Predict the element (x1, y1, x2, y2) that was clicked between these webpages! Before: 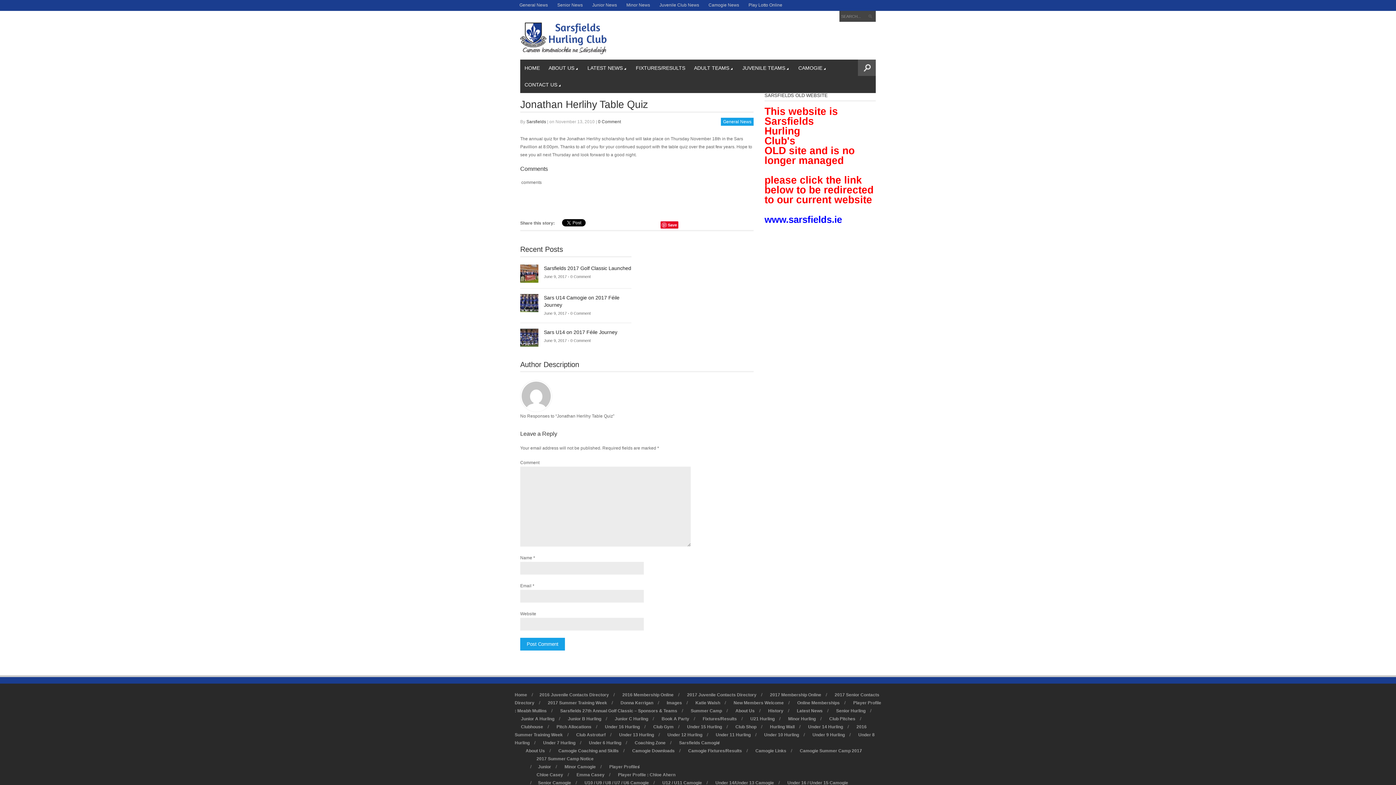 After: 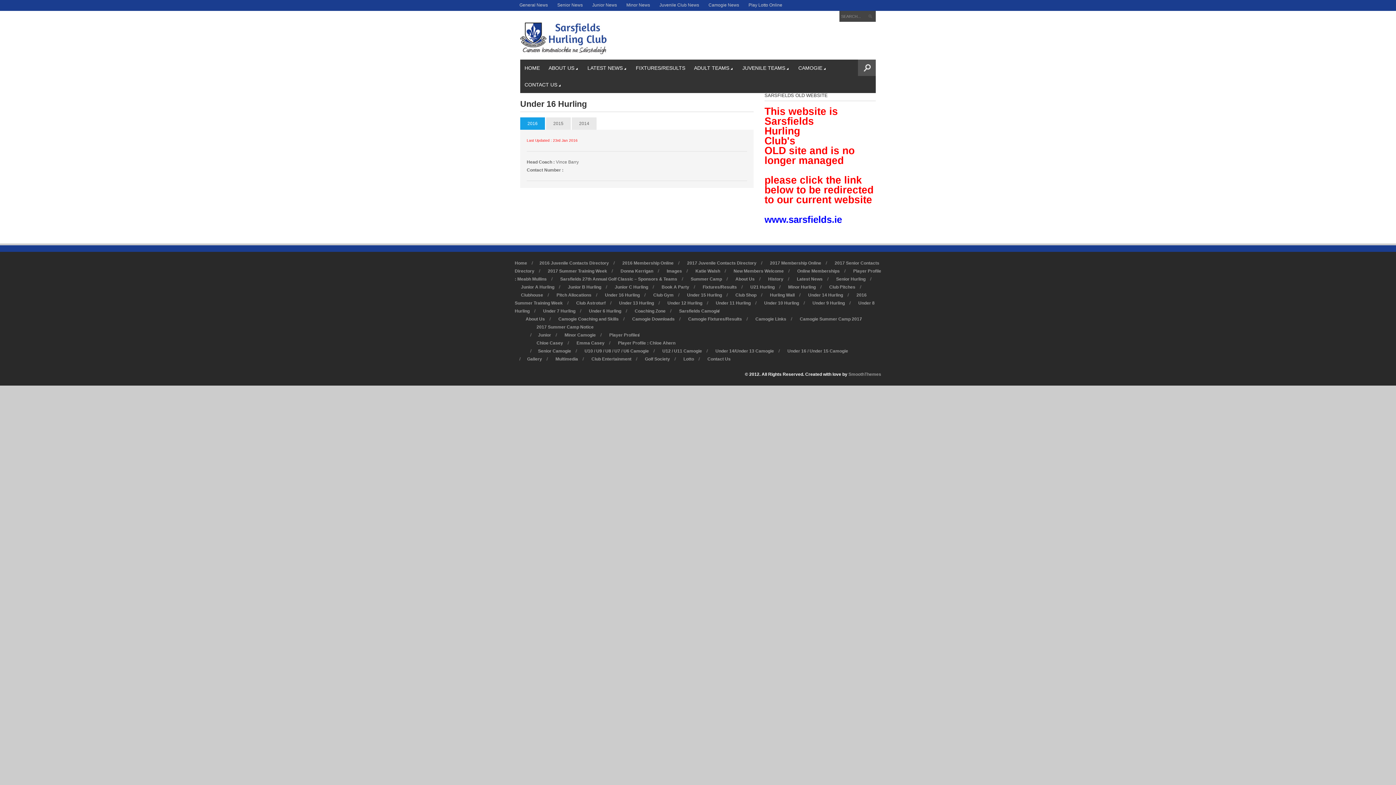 Action: bbox: (605, 724, 640, 729) label: Under 16 Hurling